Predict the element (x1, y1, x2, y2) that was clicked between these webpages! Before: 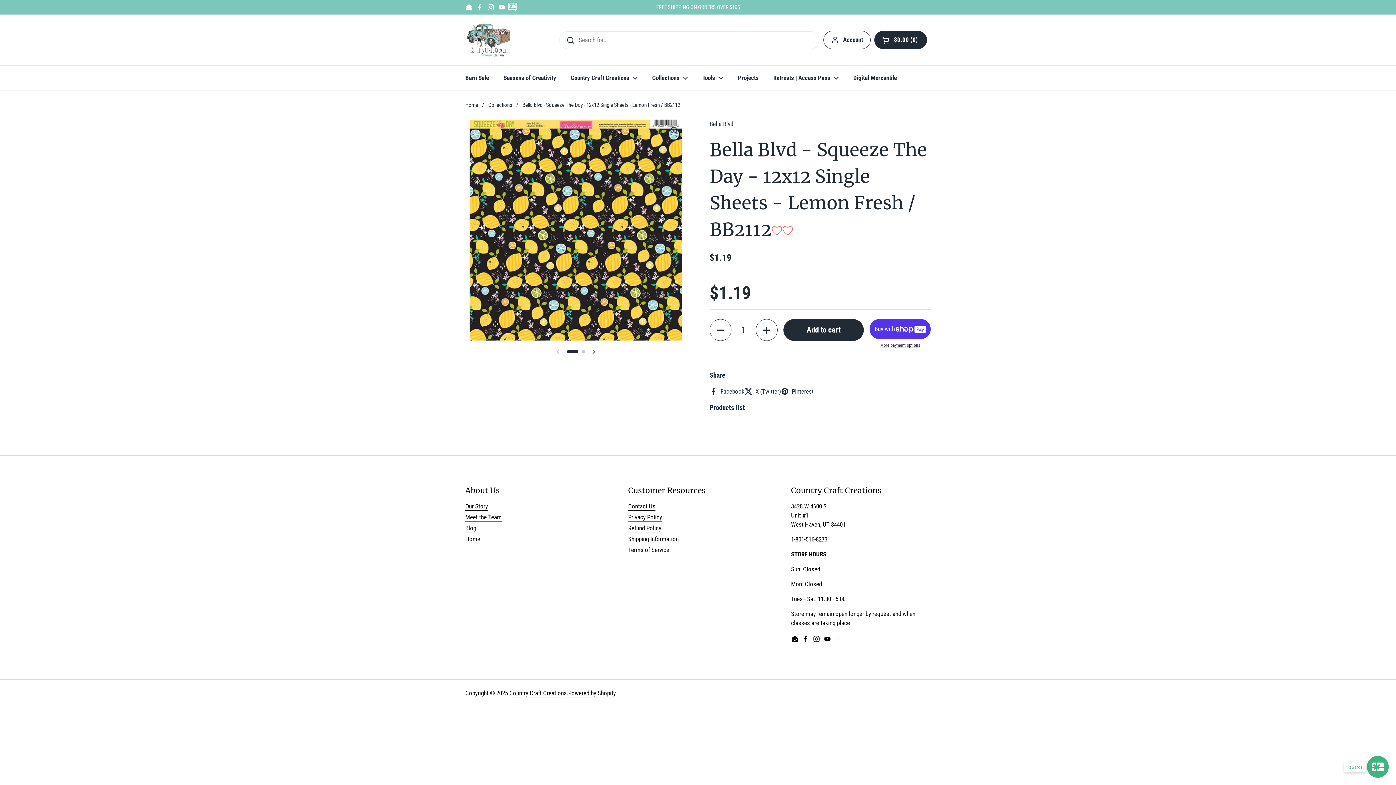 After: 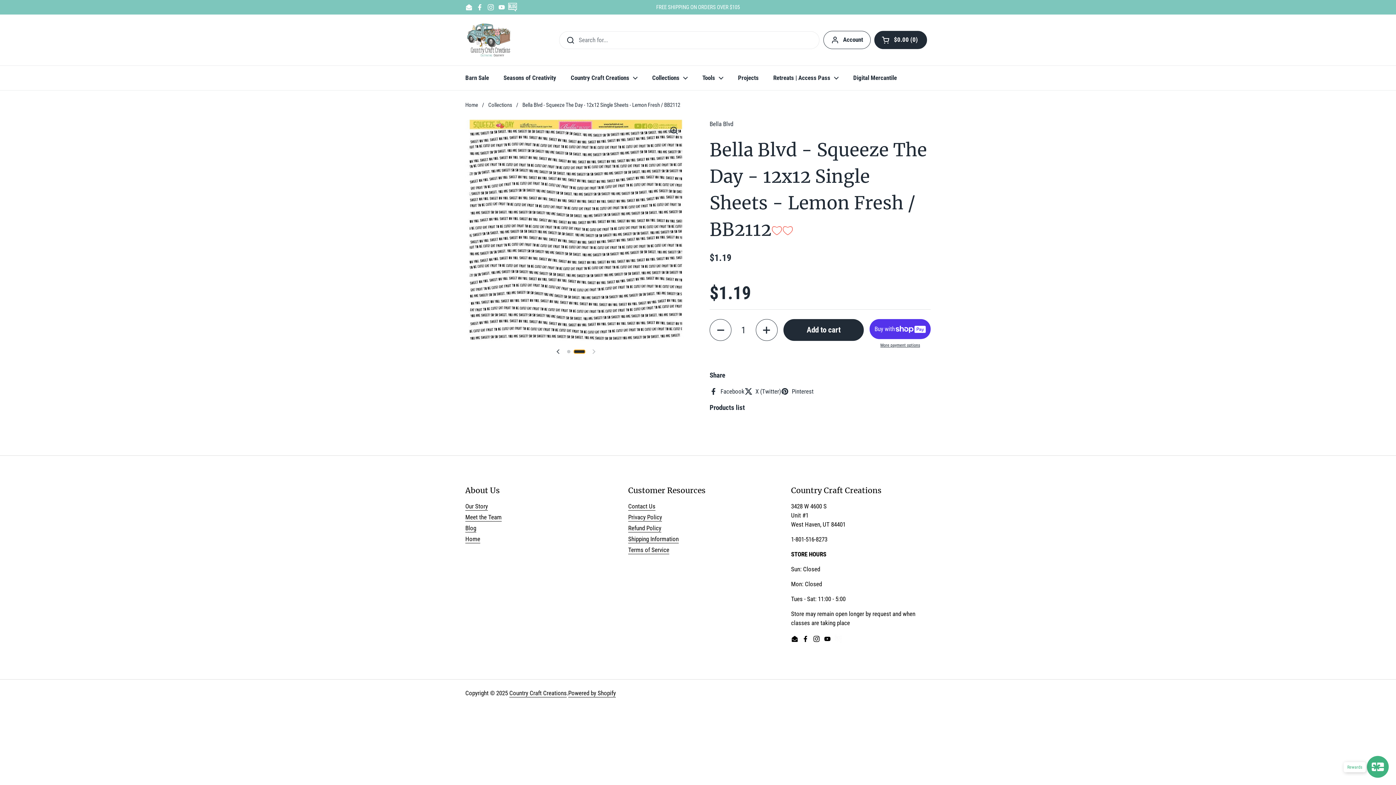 Action: bbox: (581, 350, 584, 353) label: Show slide 2